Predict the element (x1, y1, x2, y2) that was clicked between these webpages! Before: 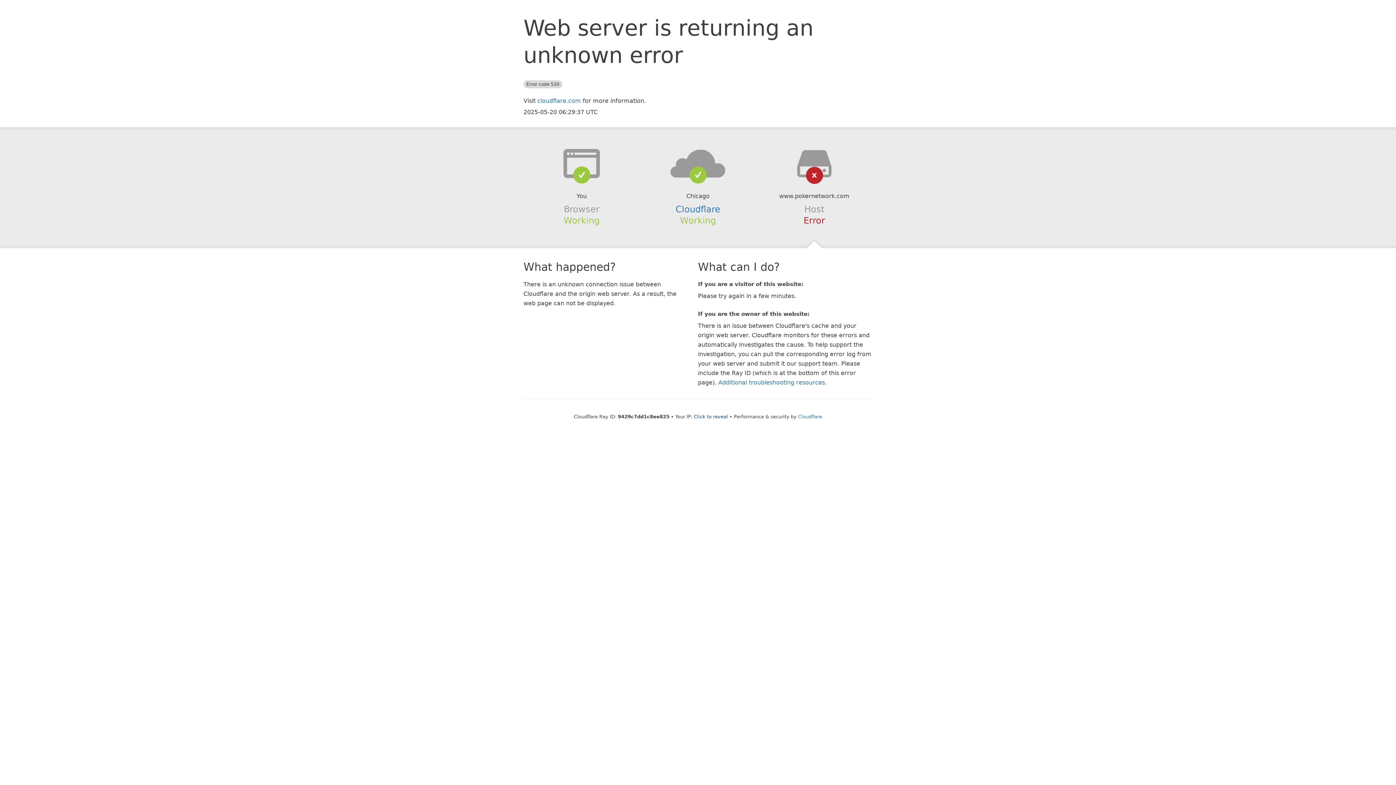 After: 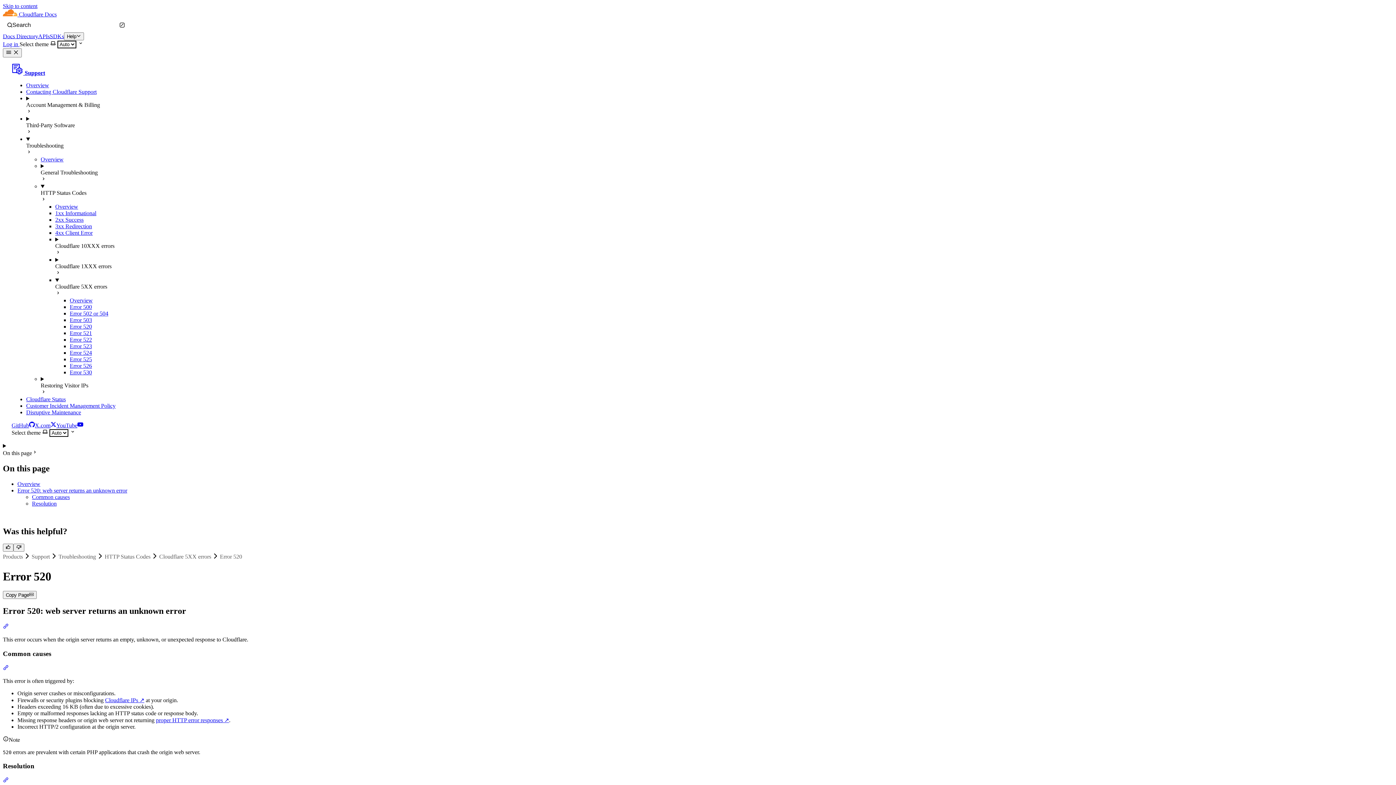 Action: label: Additional troubleshooting resources bbox: (718, 379, 825, 386)